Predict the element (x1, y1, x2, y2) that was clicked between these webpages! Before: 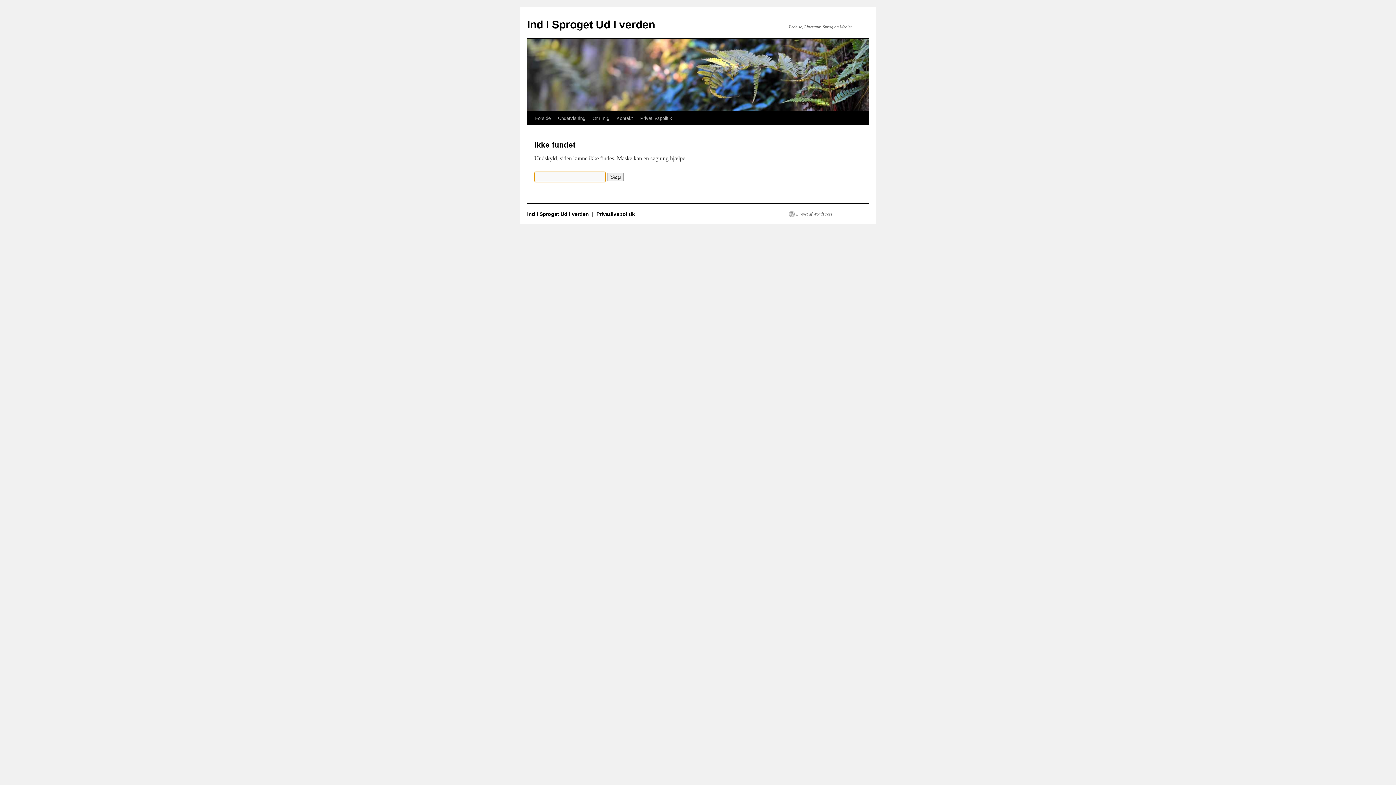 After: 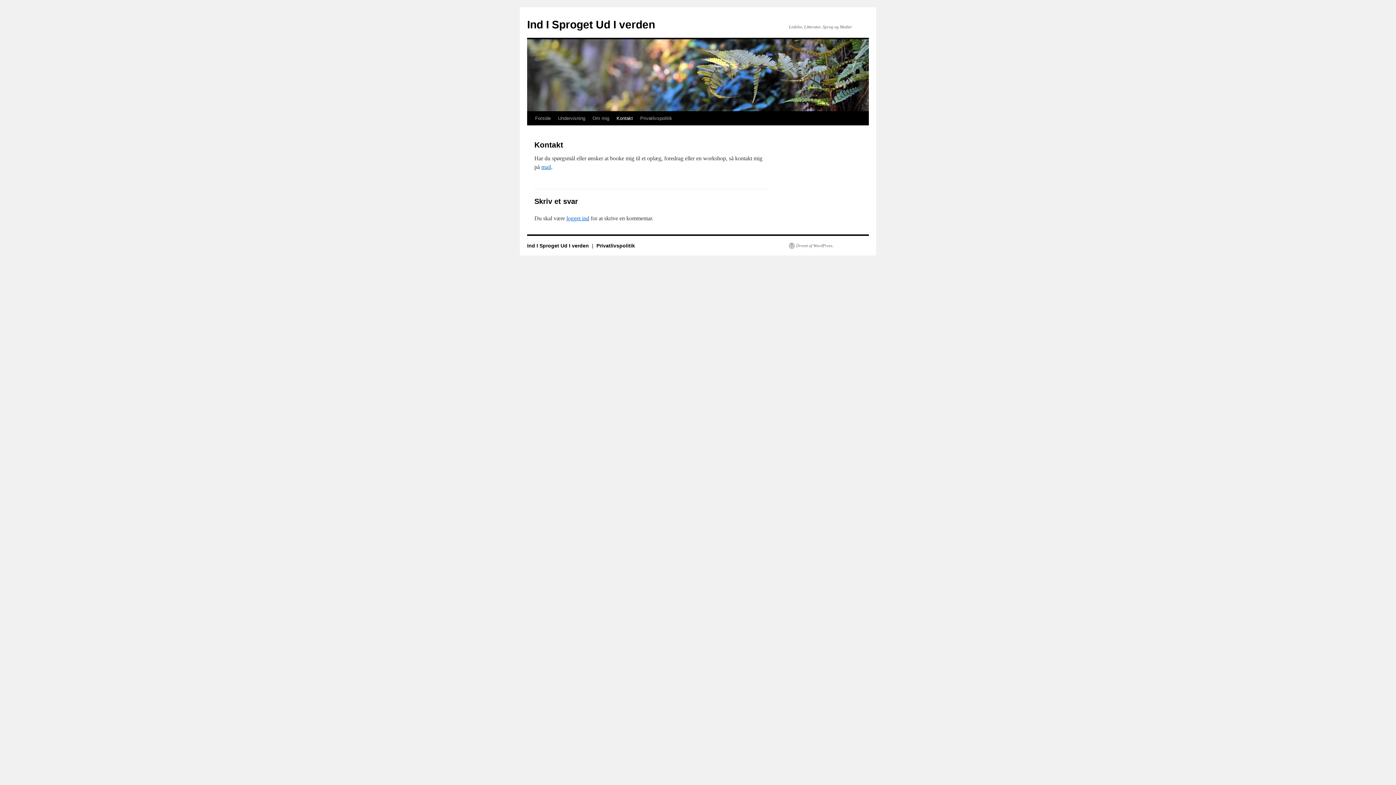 Action: label: Kontakt bbox: (613, 111, 636, 125)